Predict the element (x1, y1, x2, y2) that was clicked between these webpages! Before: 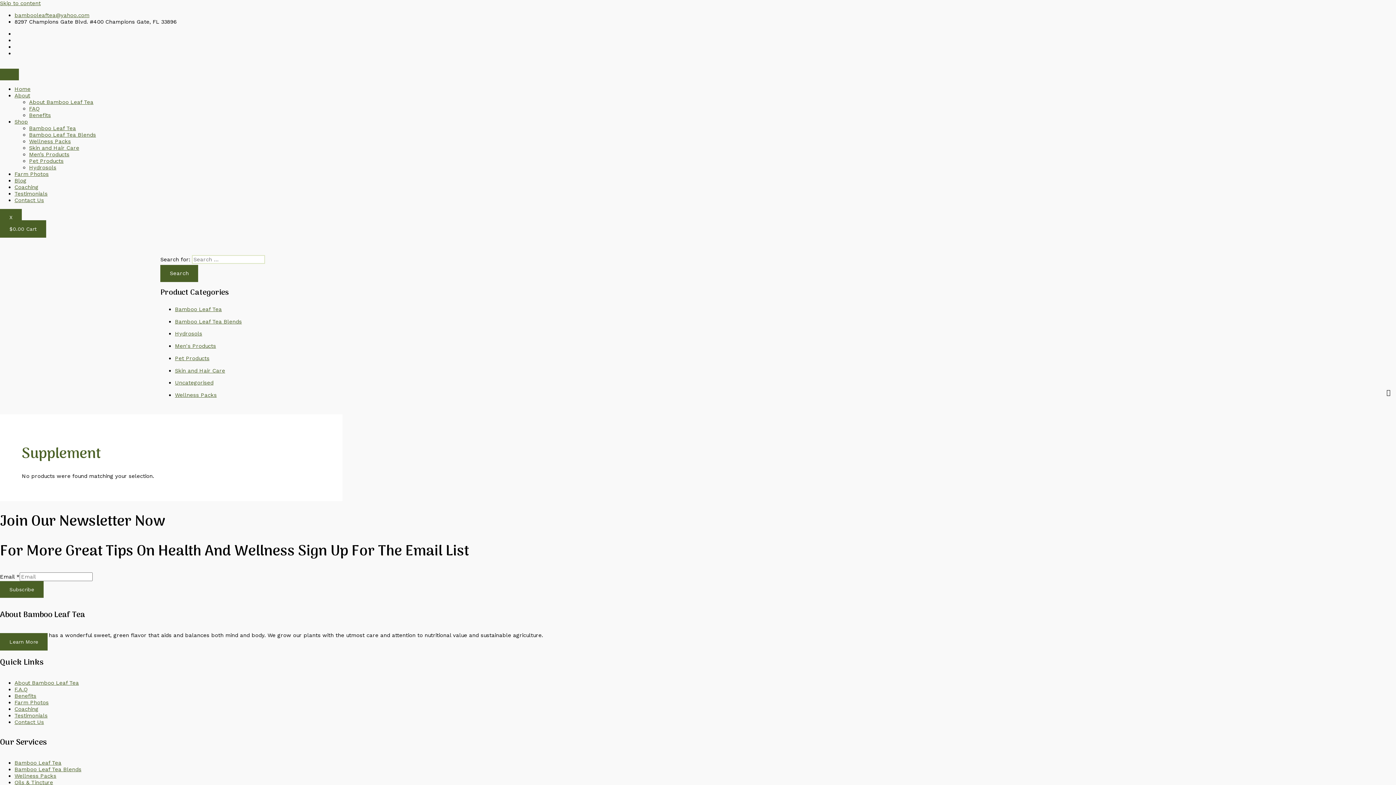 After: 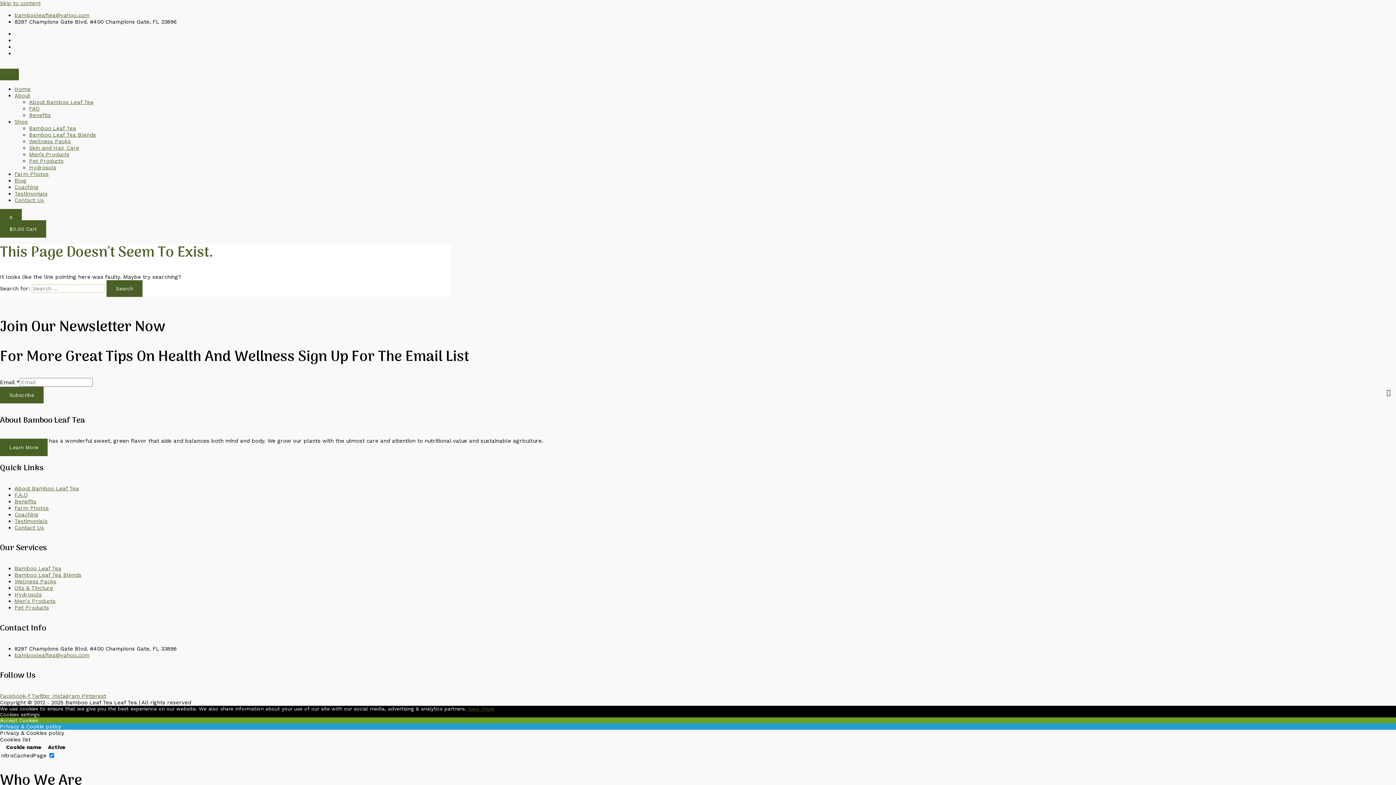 Action: label: Oils & Tincture bbox: (14, 779, 53, 786)